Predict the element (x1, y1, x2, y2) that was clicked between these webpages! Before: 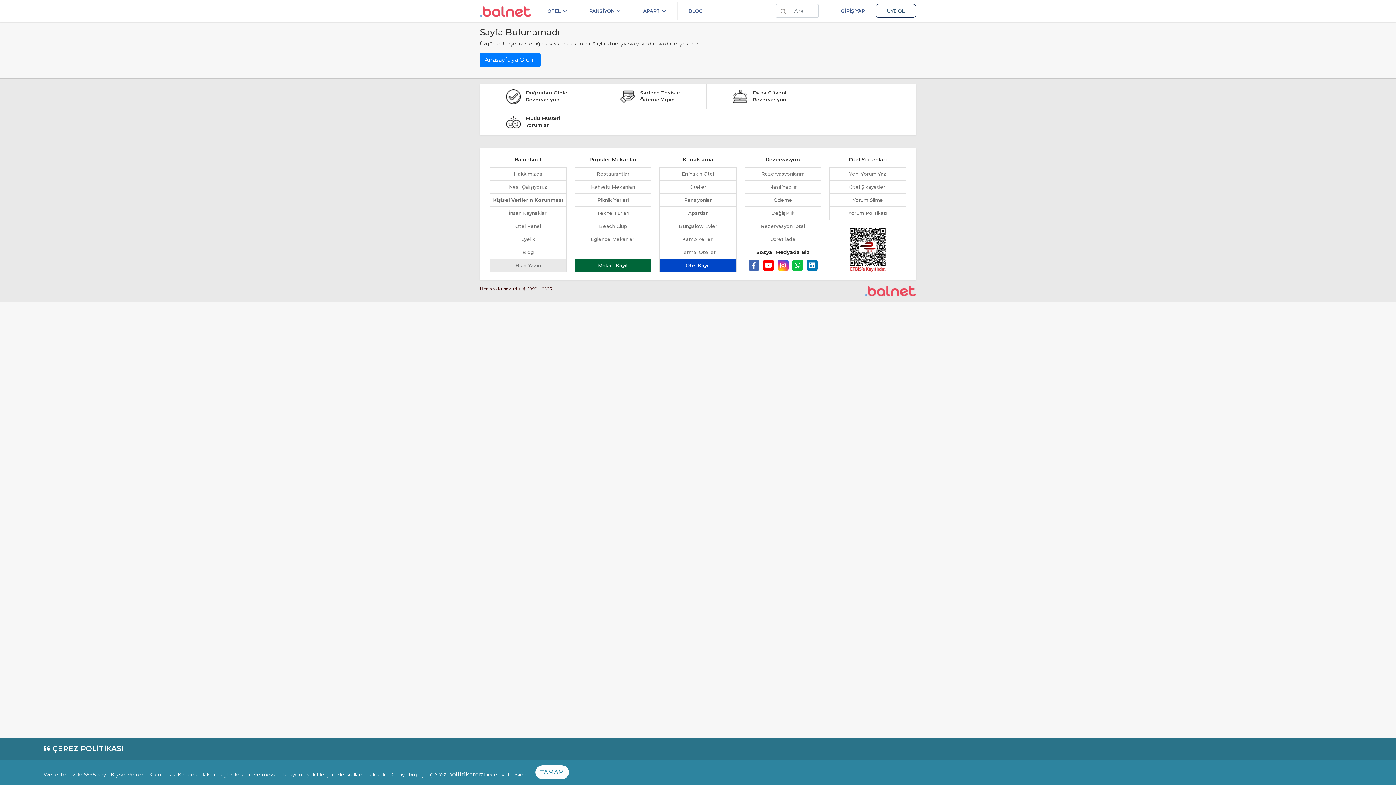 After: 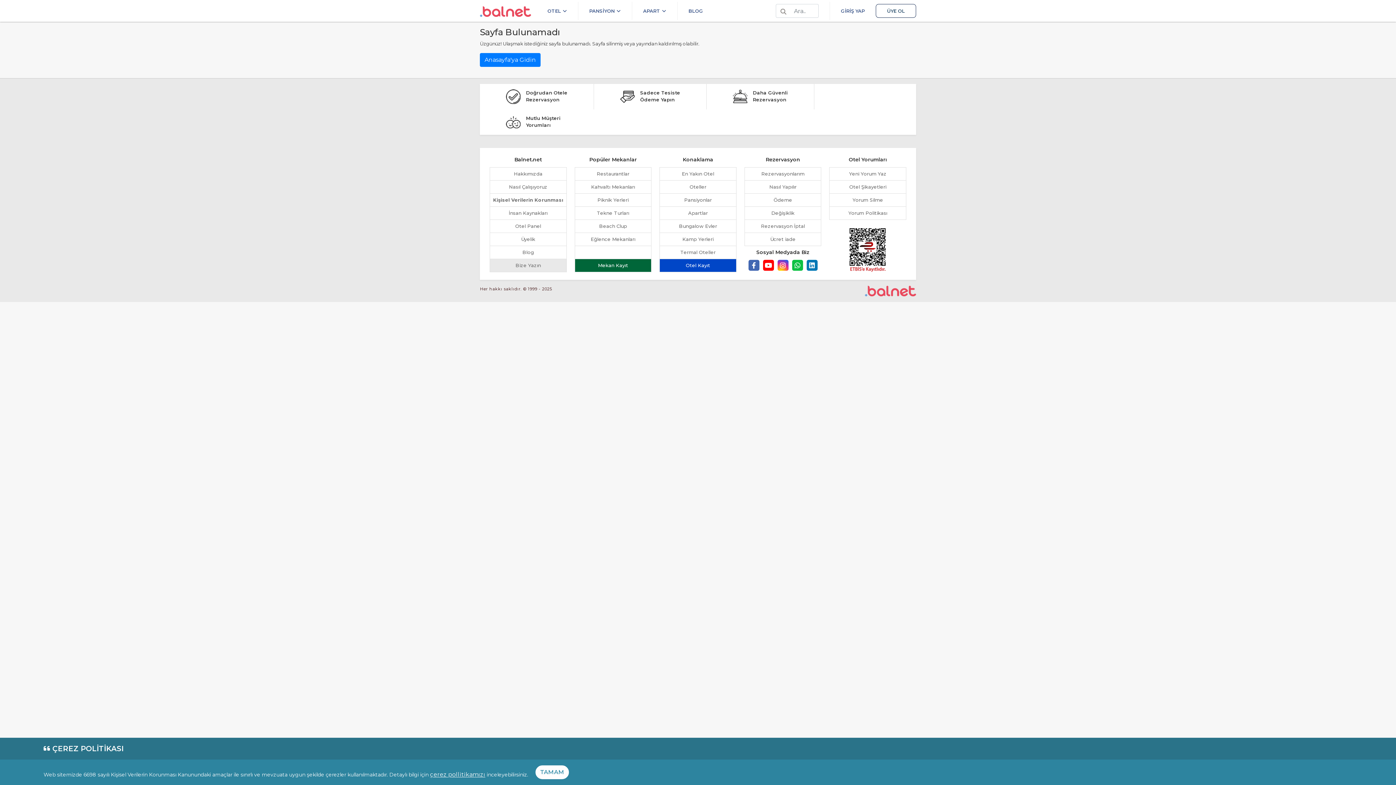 Action: bbox: (792, 260, 803, 270)